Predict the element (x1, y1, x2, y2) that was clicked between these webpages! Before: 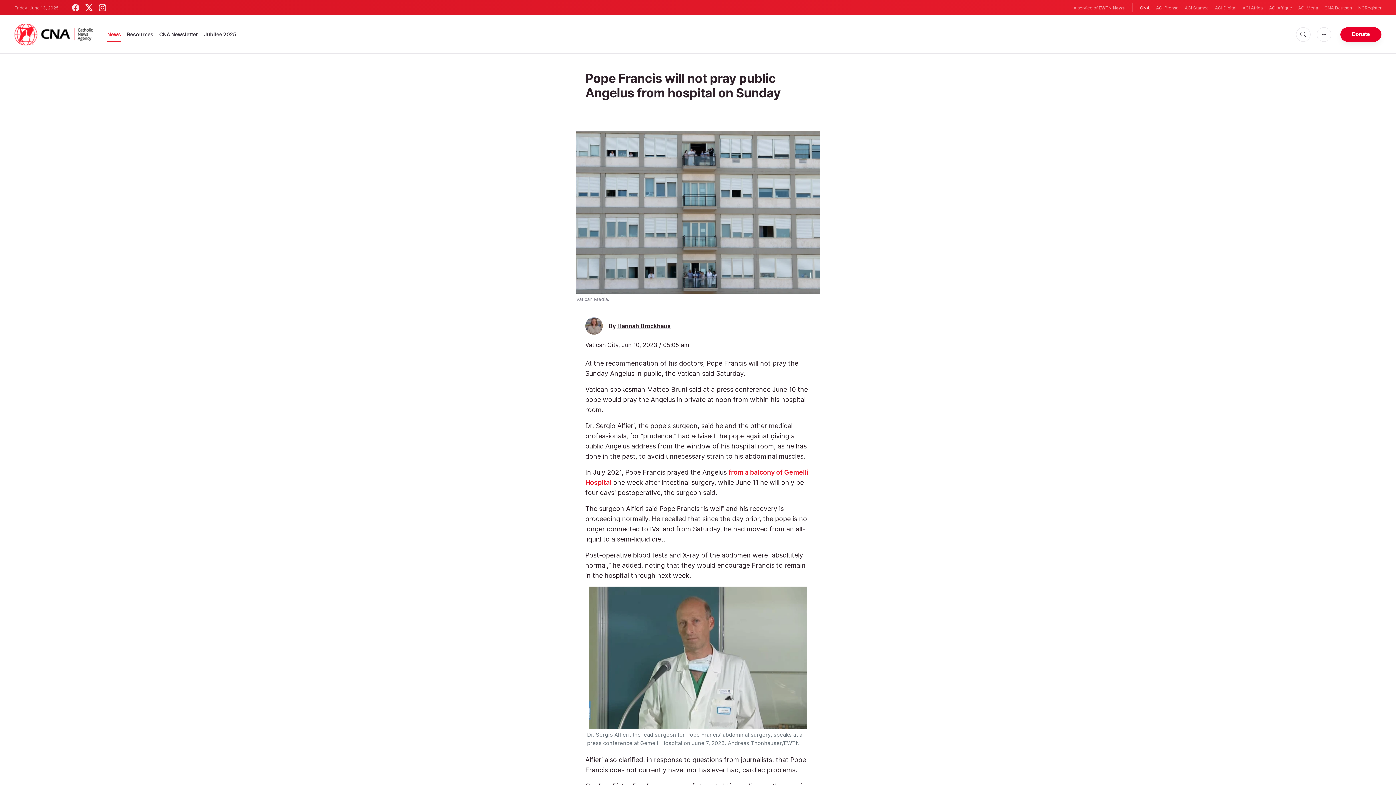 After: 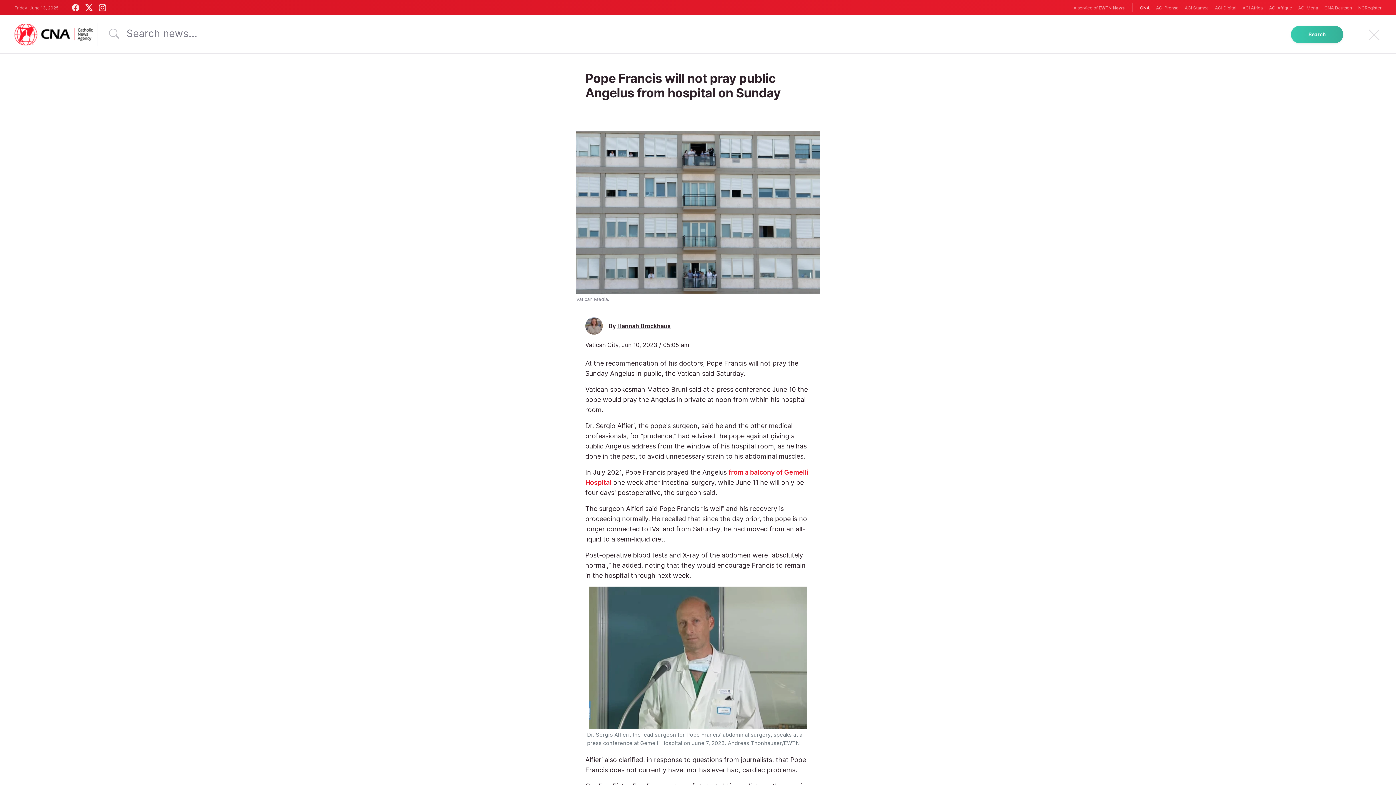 Action: bbox: (1296, 27, 1310, 41)